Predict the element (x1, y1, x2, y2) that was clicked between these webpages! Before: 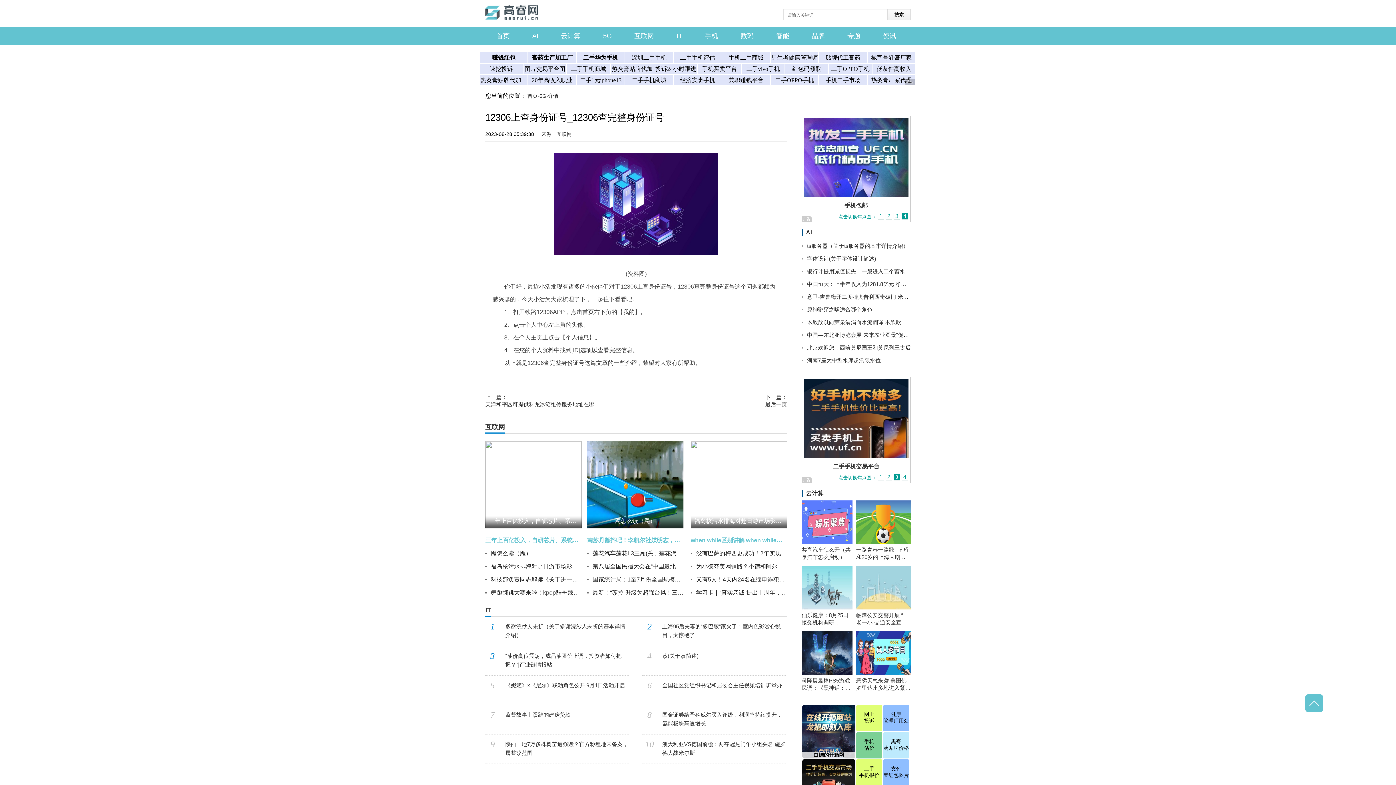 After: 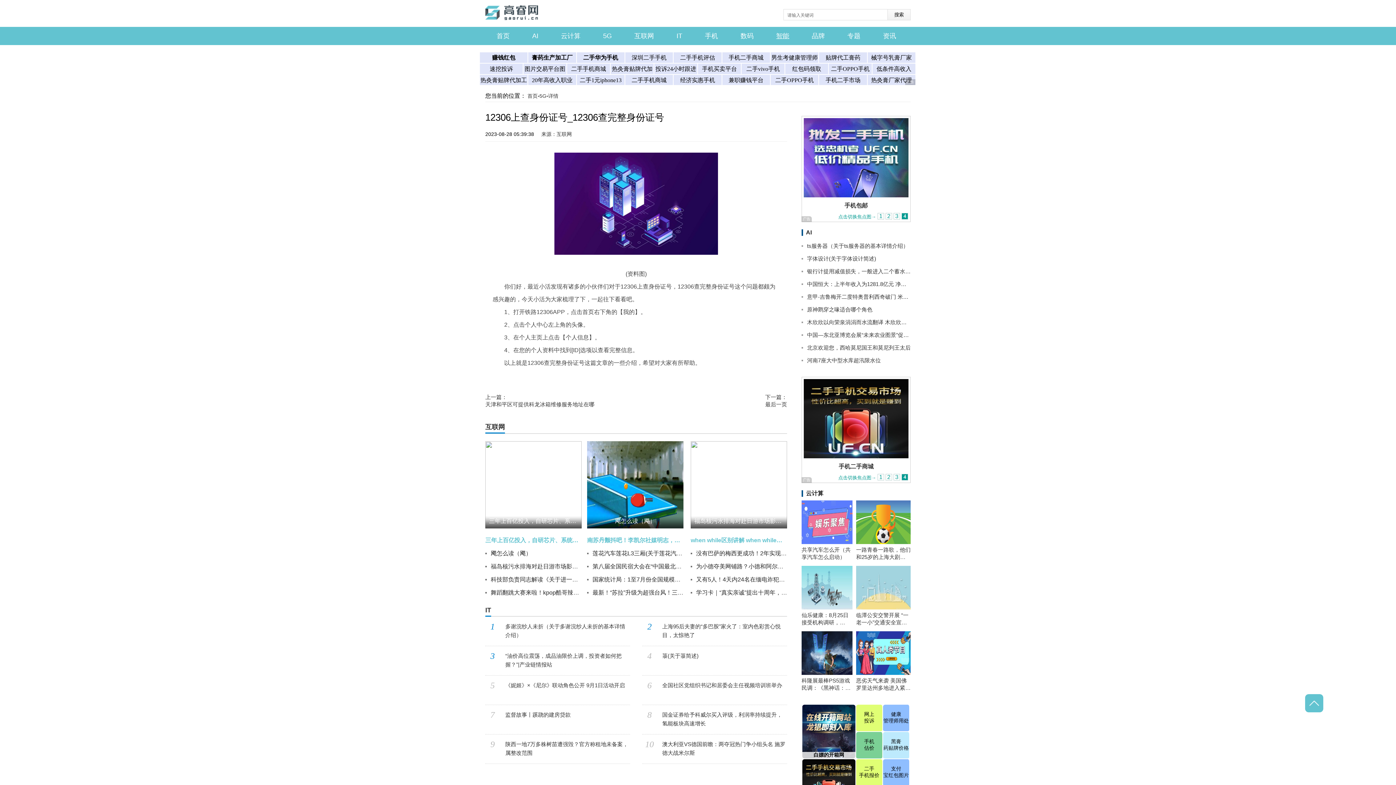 Action: bbox: (765, 26, 800, 45) label: 智能